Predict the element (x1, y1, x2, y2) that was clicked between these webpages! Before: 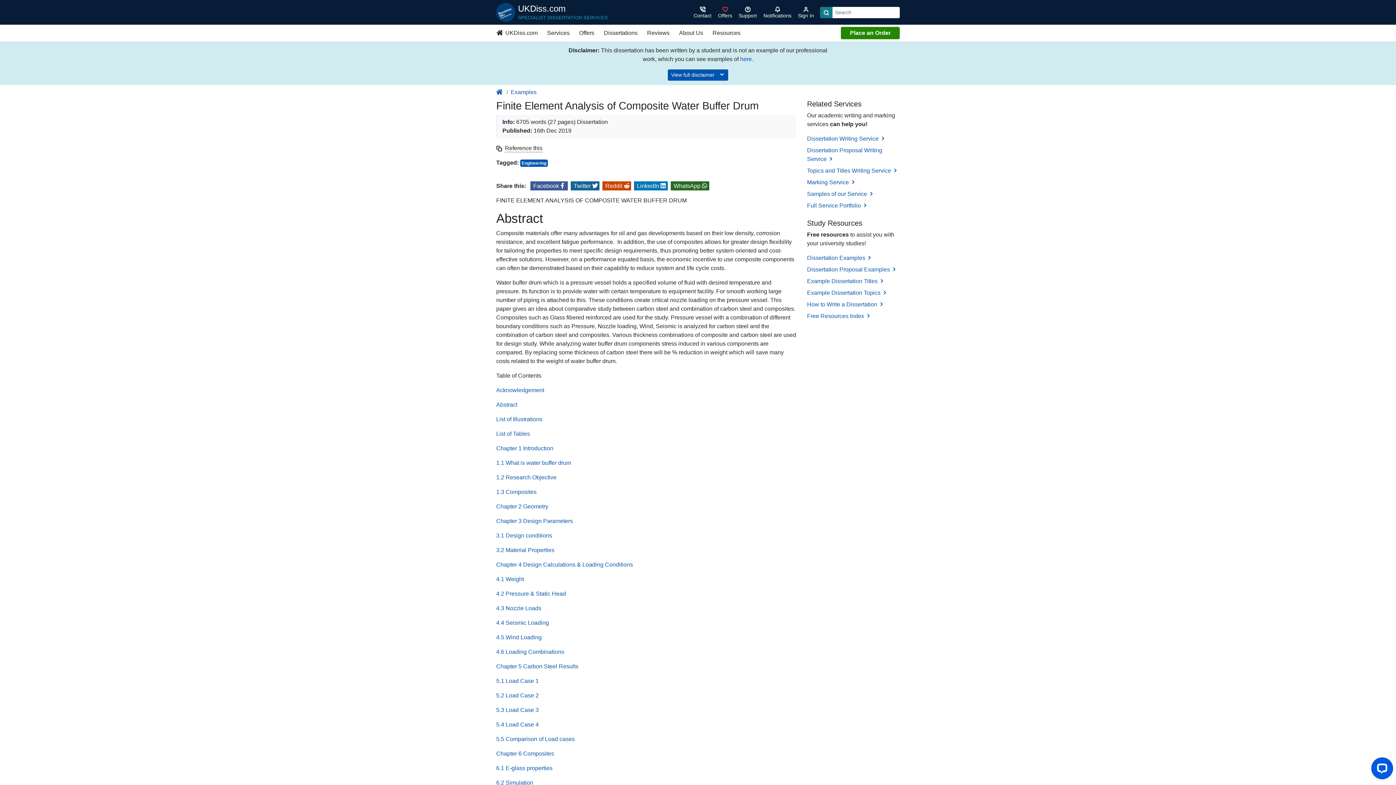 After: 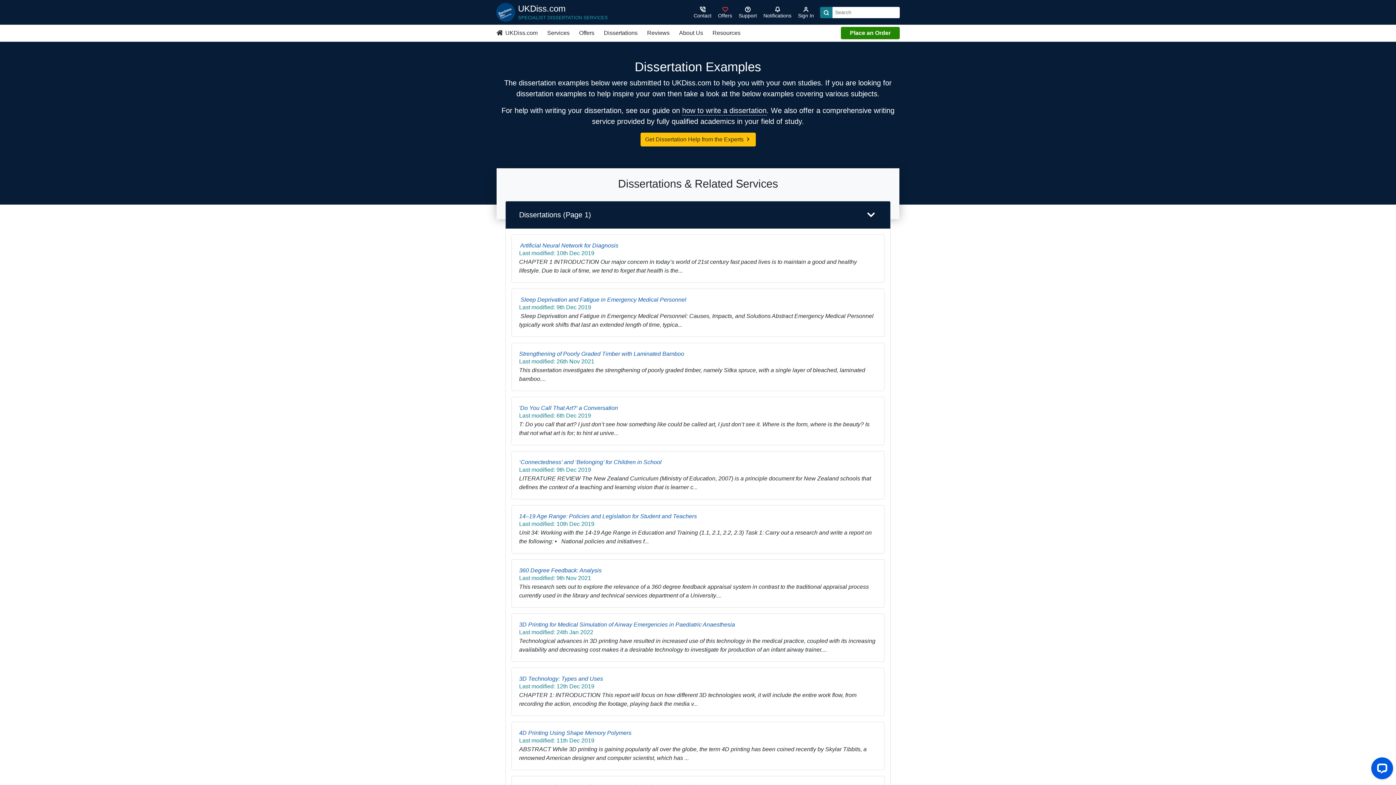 Action: label: Examples bbox: (510, 89, 536, 95)